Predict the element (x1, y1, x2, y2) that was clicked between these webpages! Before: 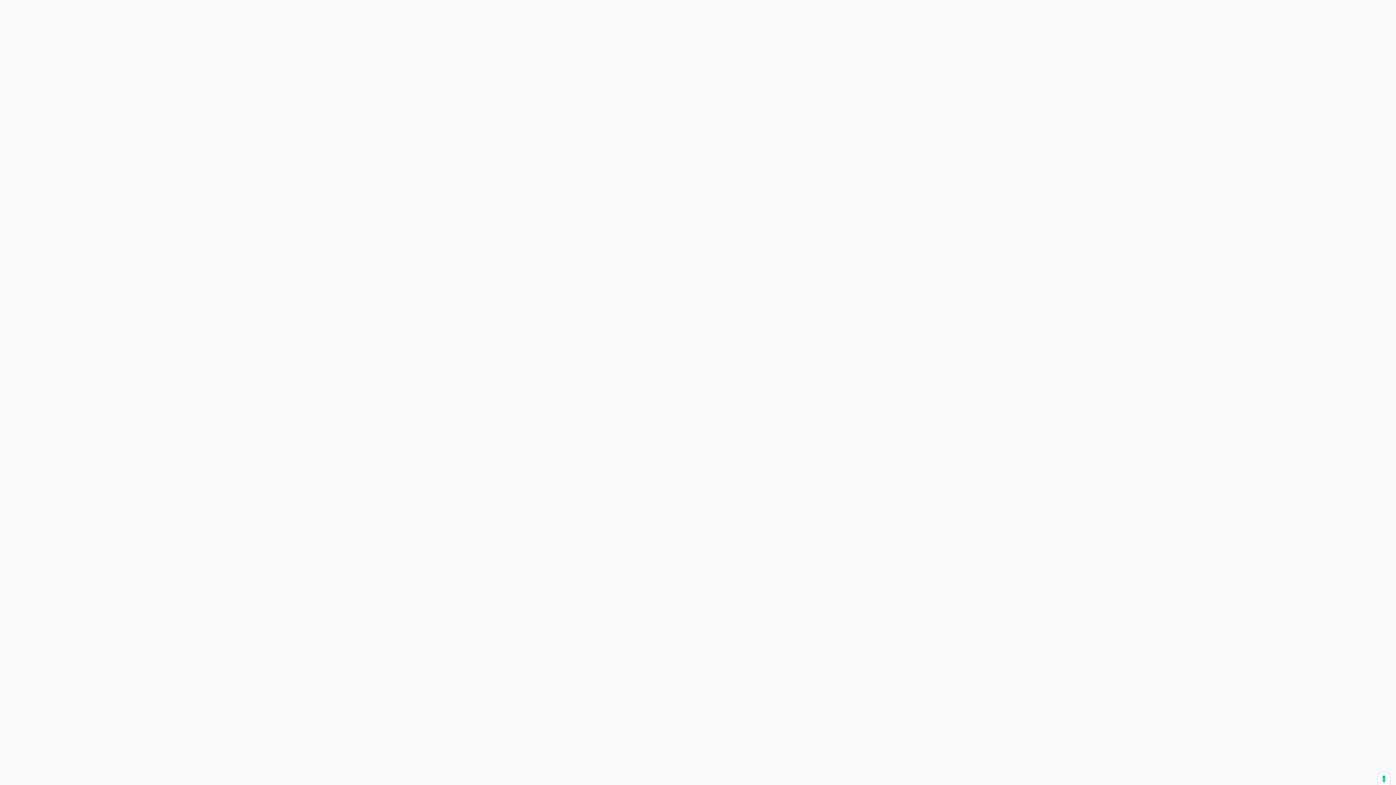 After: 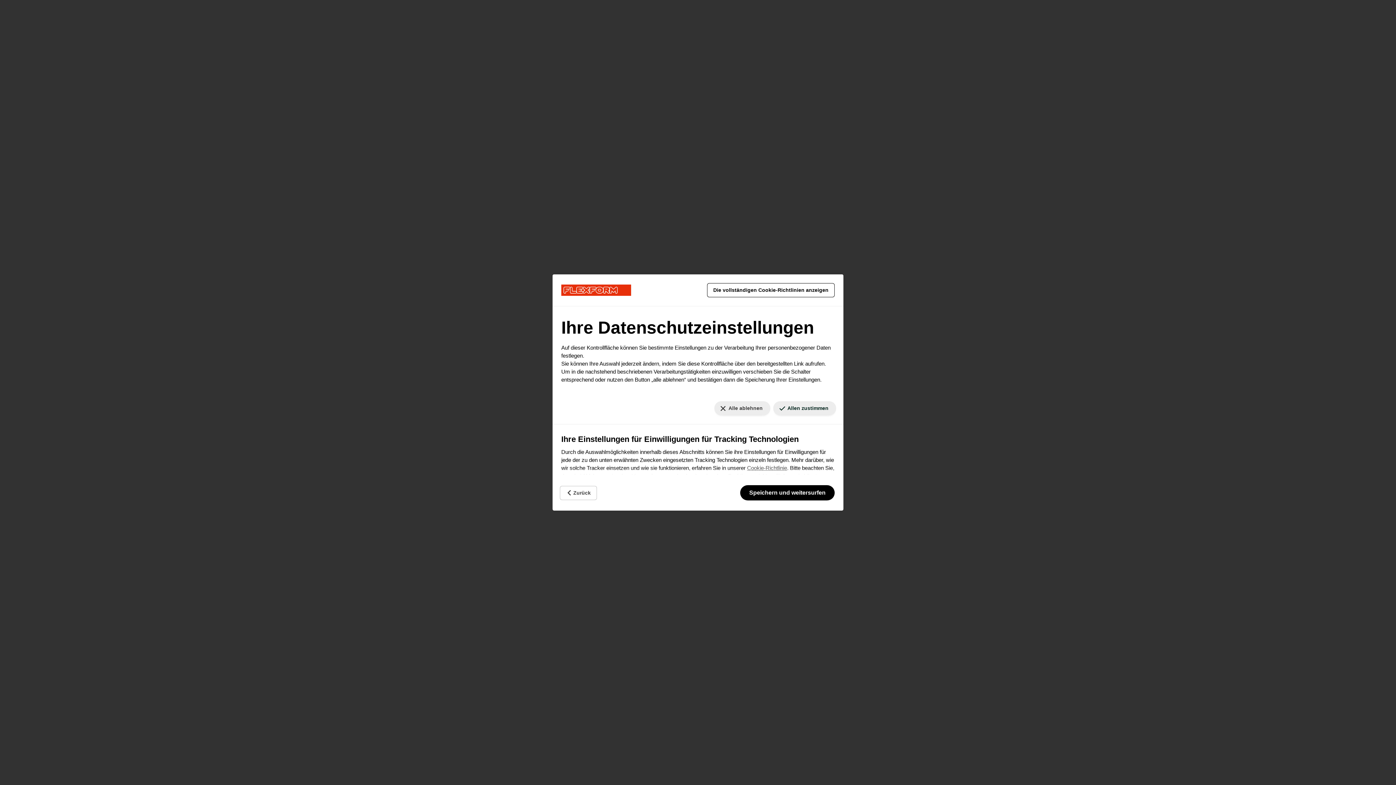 Action: label: Ihre Einstellungen für Einwilligungen für Tracking Technologien bbox: (1378, 773, 1390, 785)